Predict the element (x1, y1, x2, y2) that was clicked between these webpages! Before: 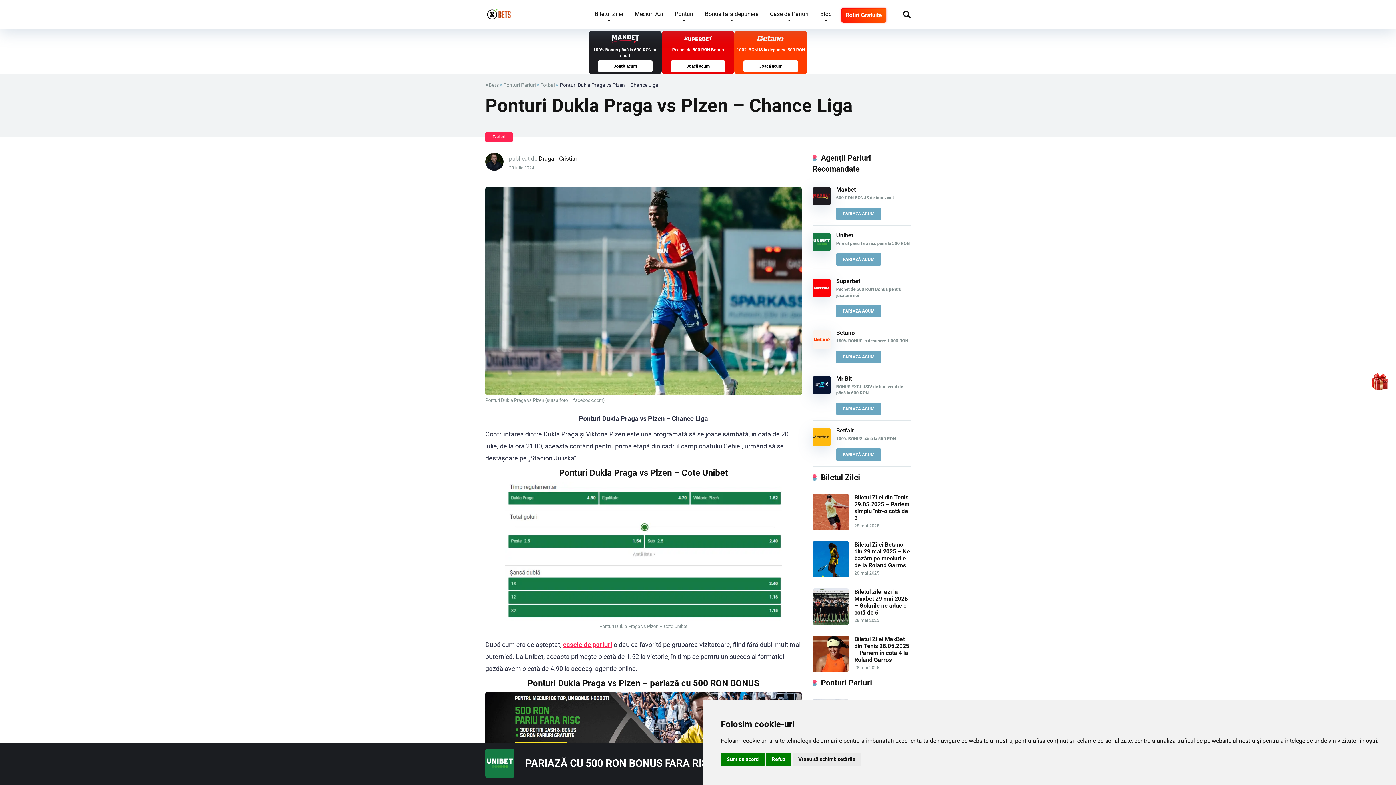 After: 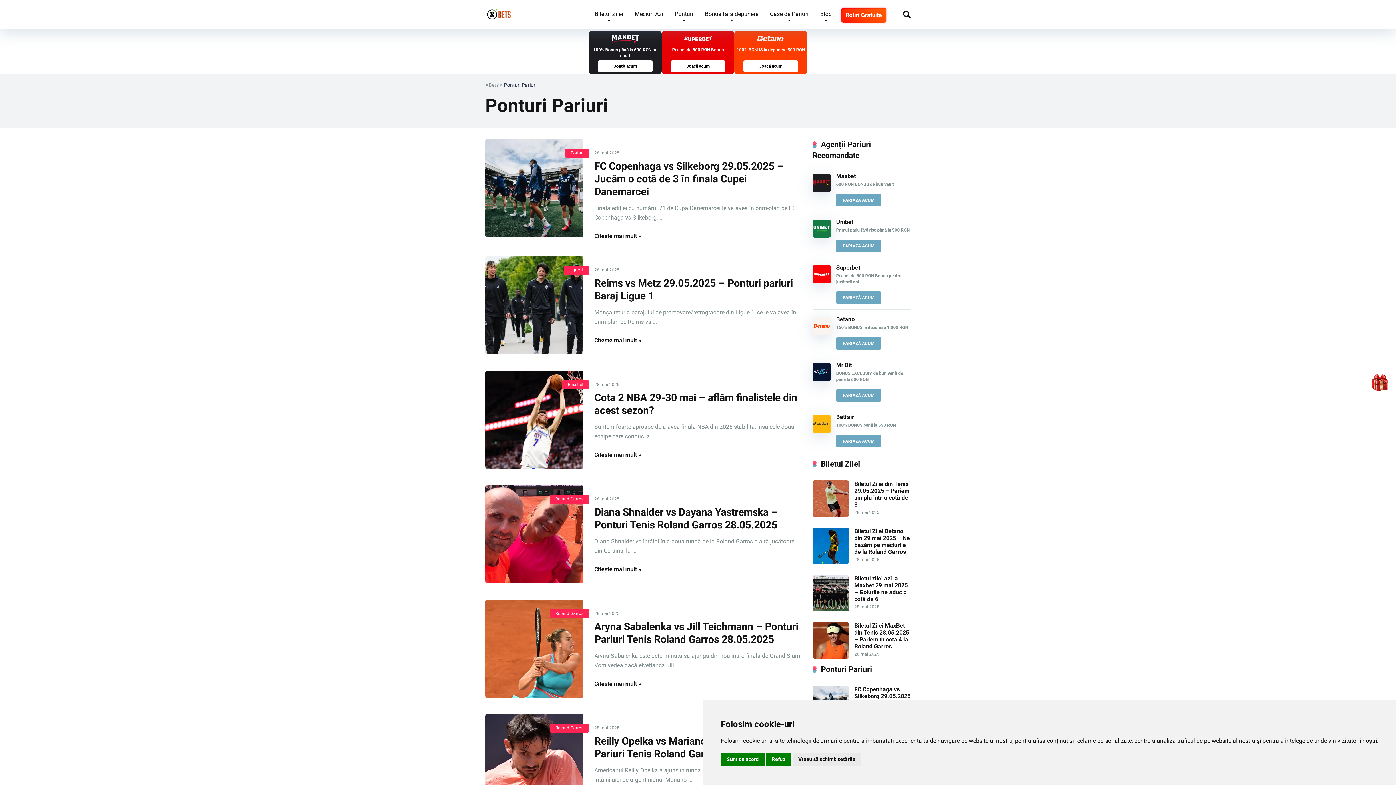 Action: label: Ponturi bbox: (669, 0, 699, 29)